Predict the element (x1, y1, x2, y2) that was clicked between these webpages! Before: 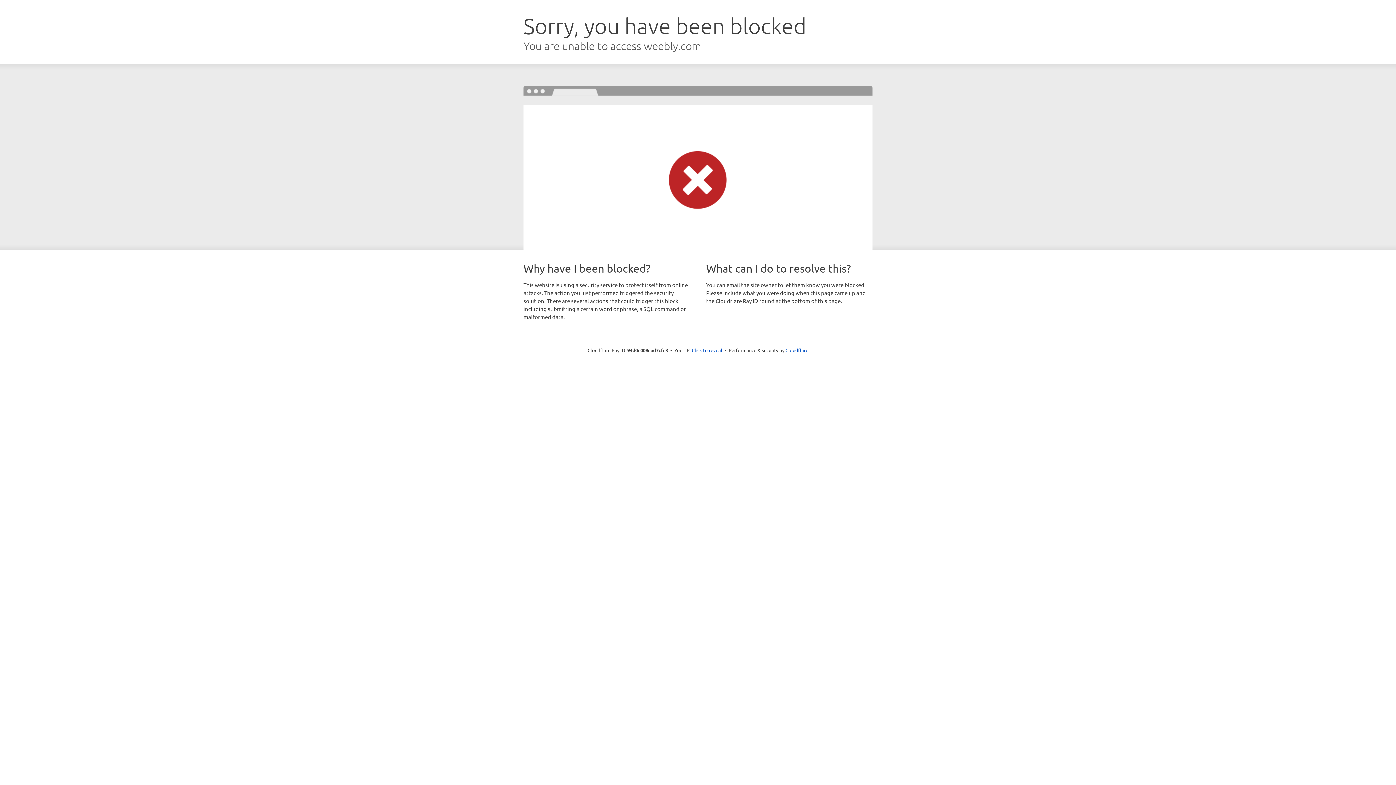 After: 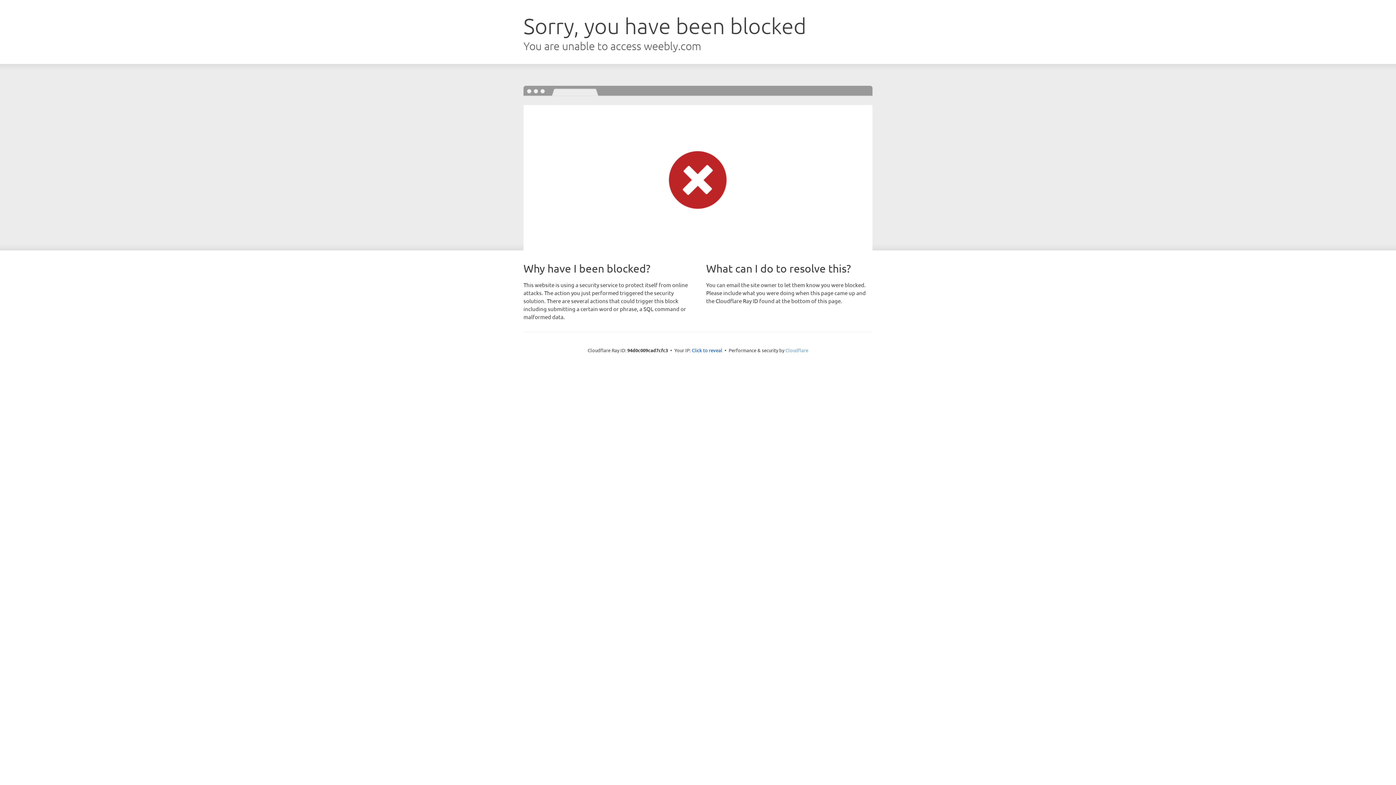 Action: label: Cloudflare bbox: (785, 347, 808, 353)